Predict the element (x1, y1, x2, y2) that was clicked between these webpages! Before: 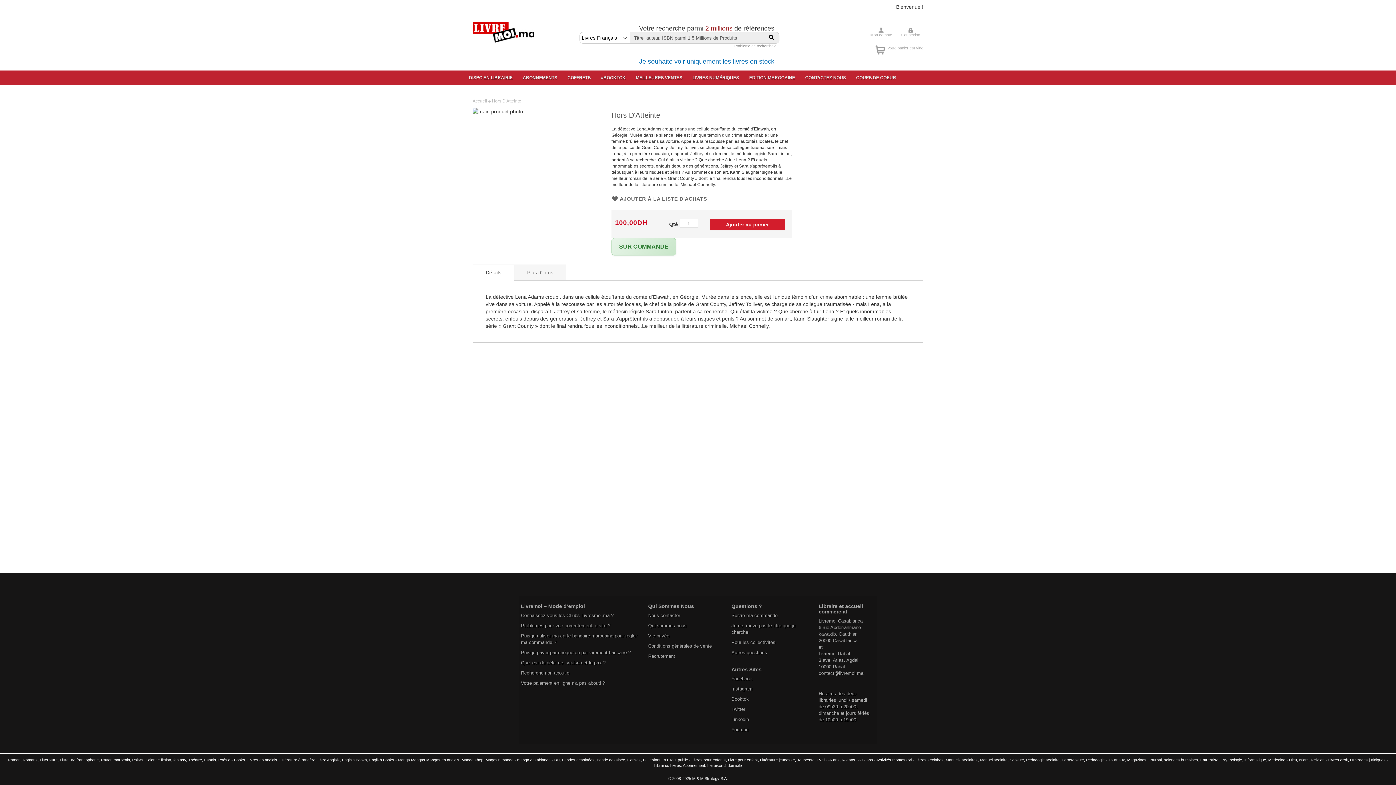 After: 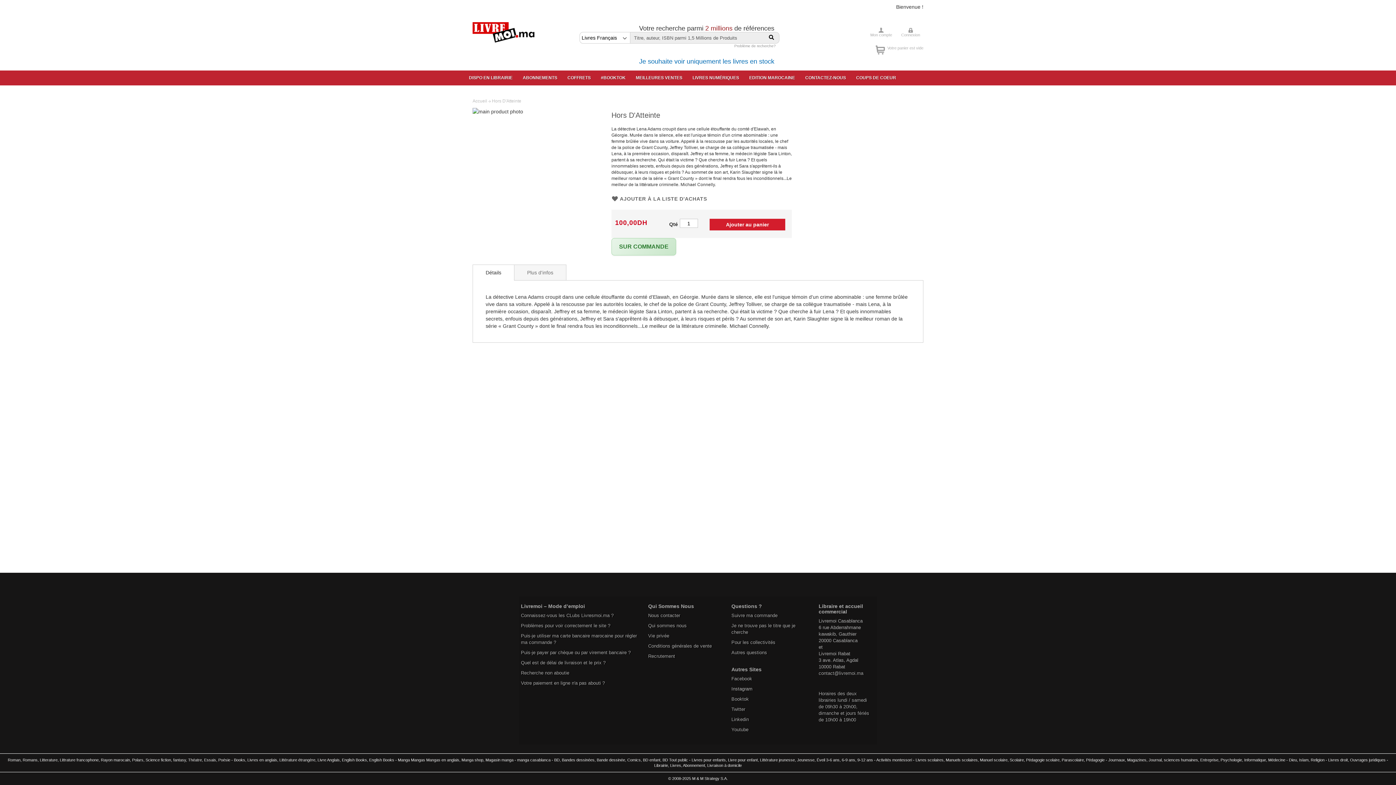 Action: bbox: (731, 686, 752, 692) label: Instagram